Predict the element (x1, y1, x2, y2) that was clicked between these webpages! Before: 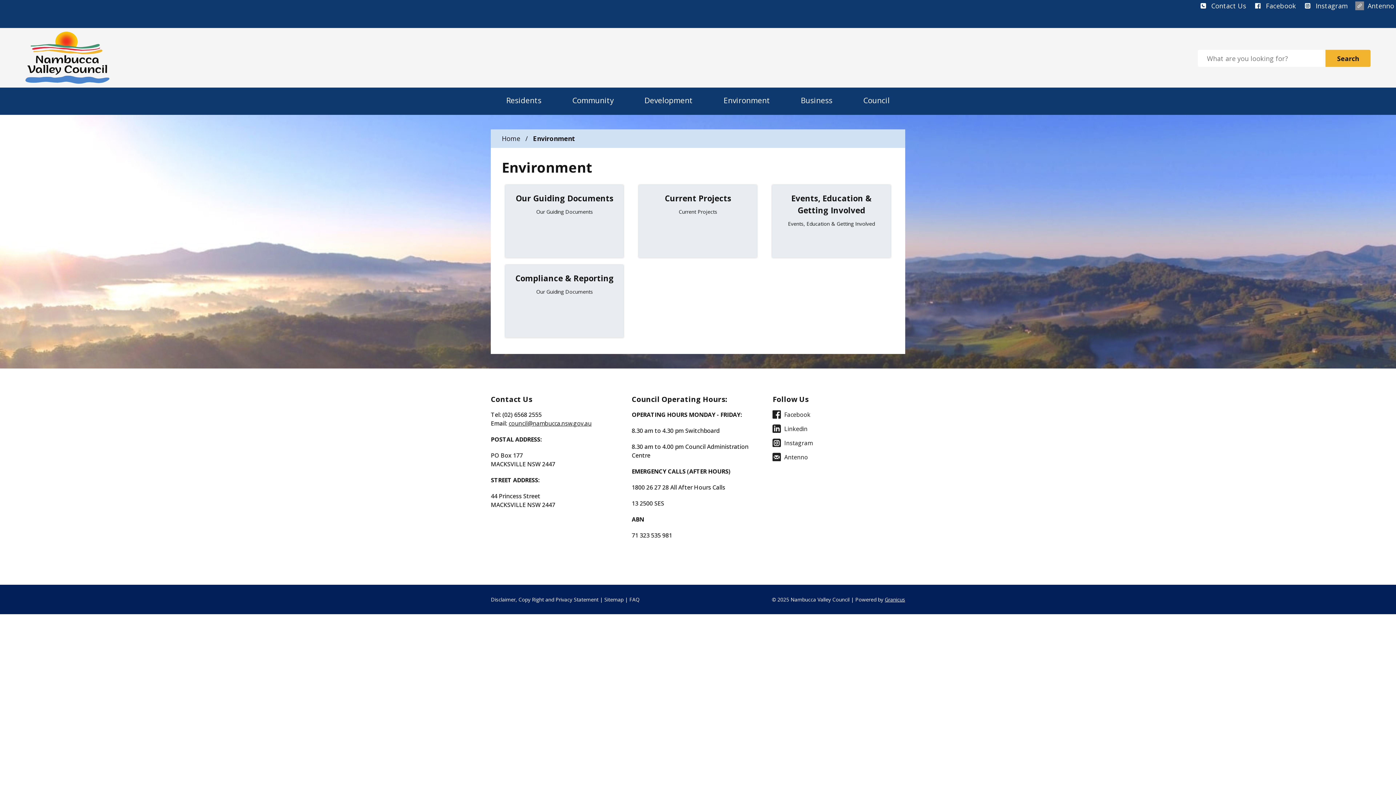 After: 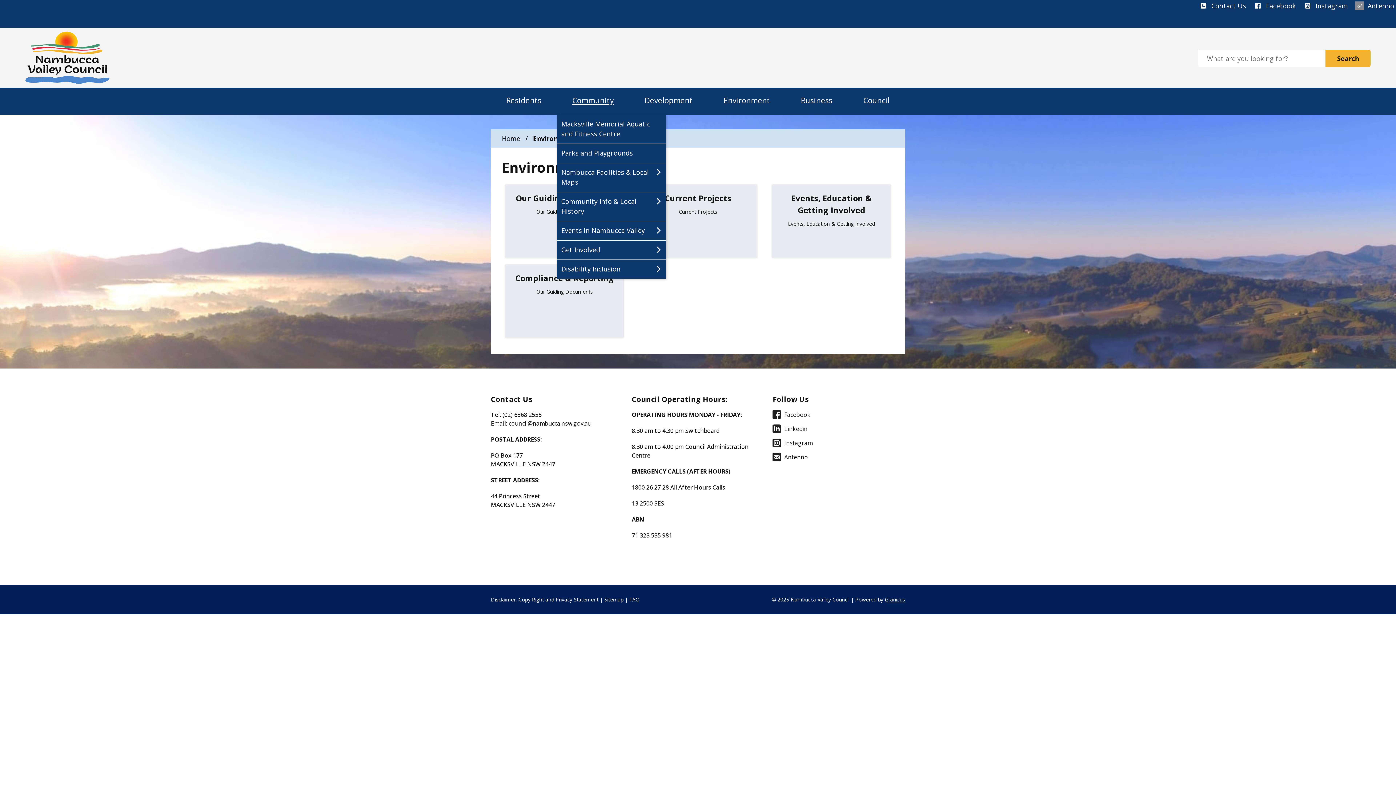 Action: bbox: (557, 87, 629, 114) label: Community